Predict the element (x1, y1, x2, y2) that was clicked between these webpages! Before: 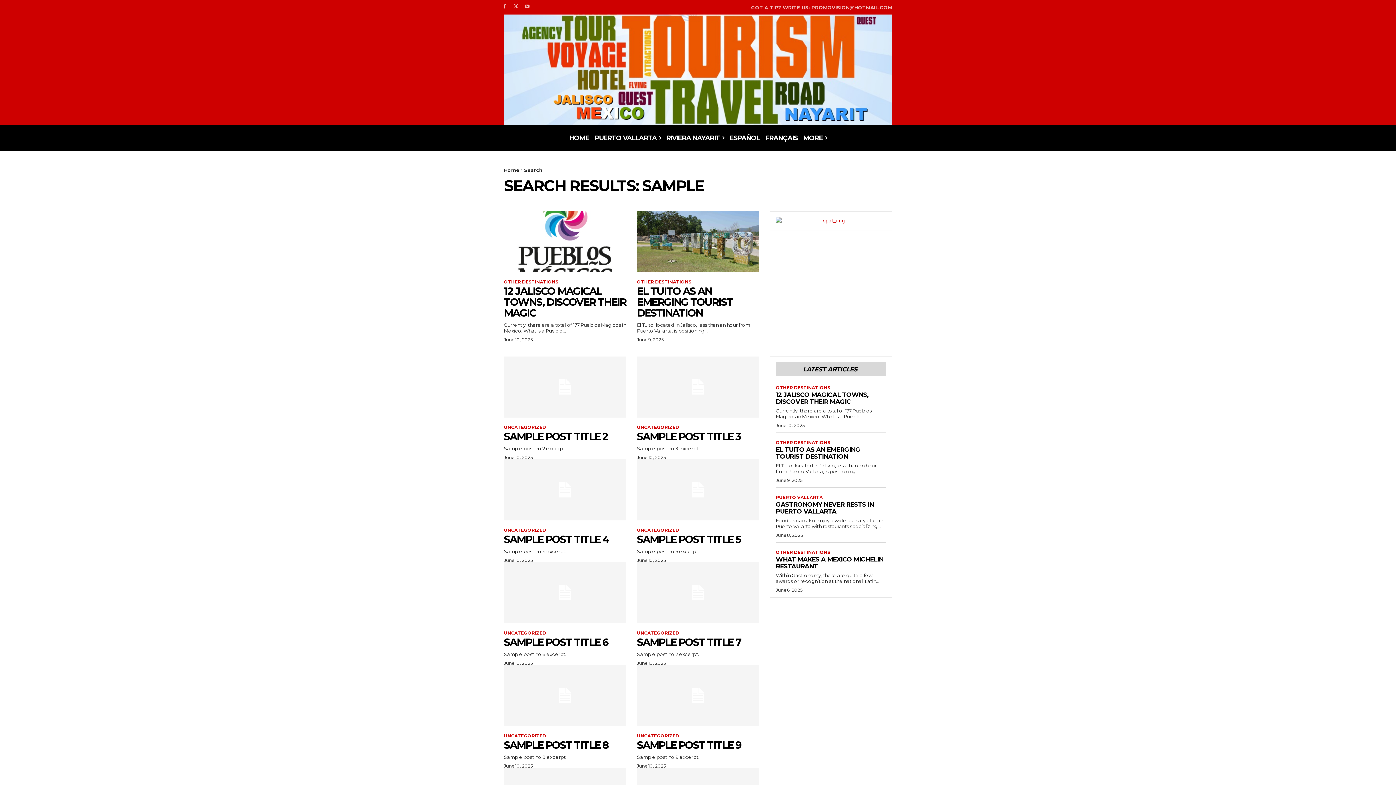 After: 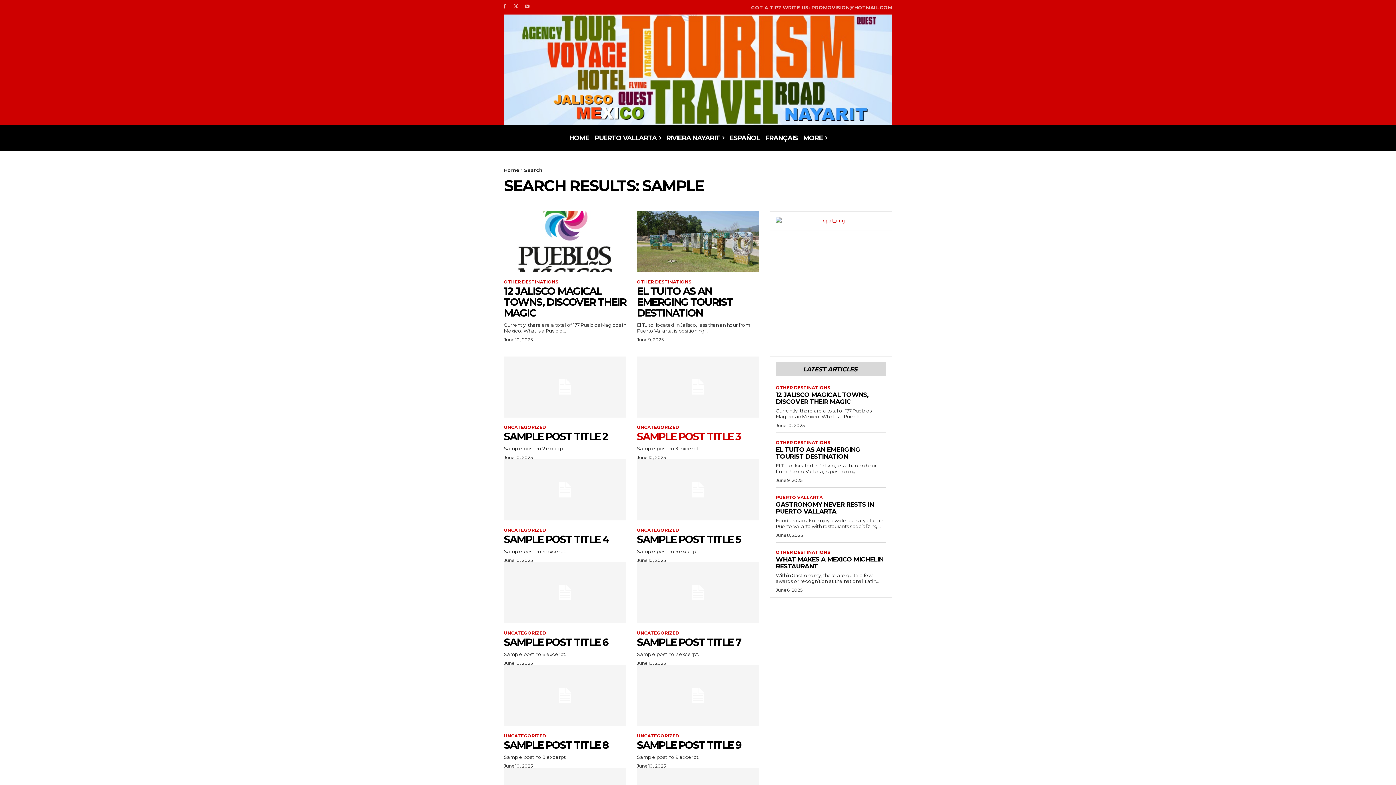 Action: bbox: (637, 356, 759, 417)